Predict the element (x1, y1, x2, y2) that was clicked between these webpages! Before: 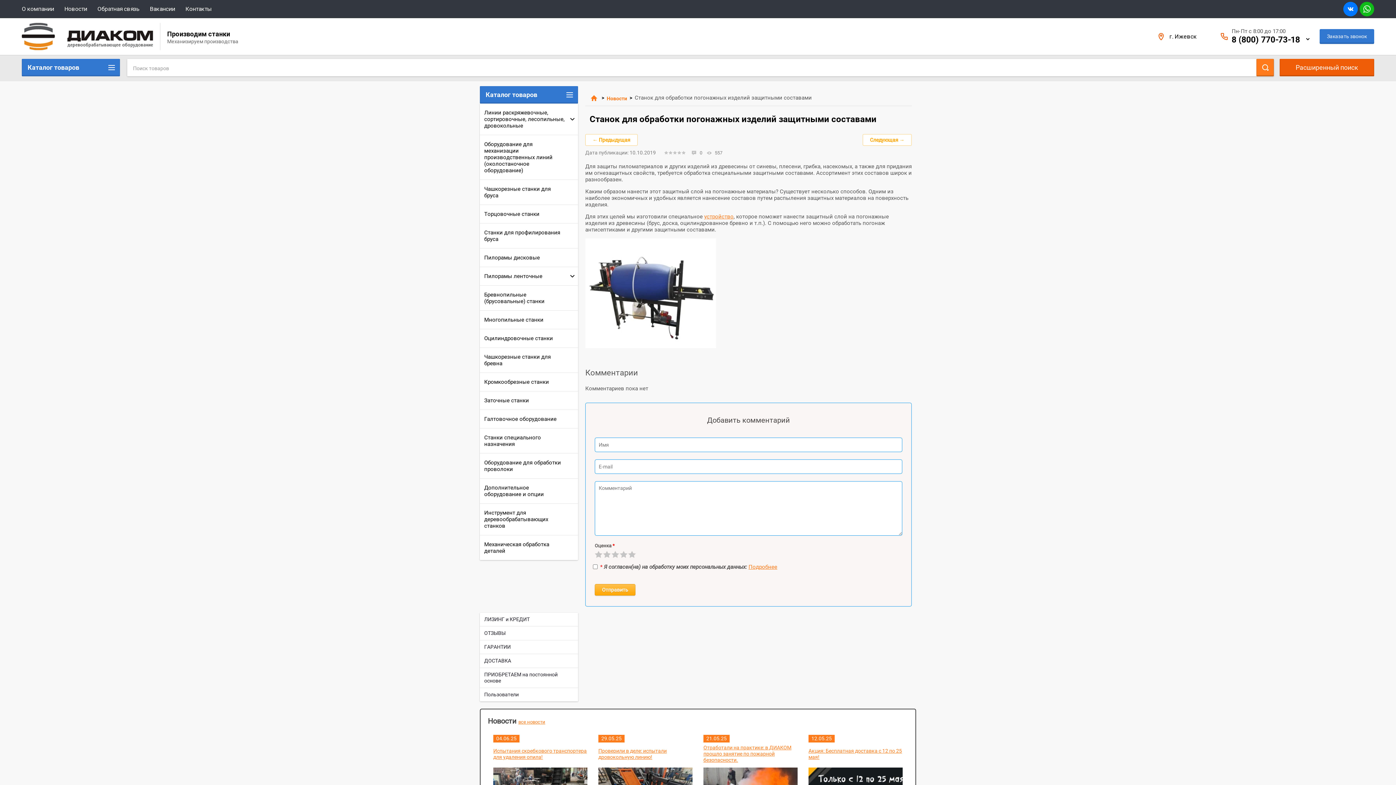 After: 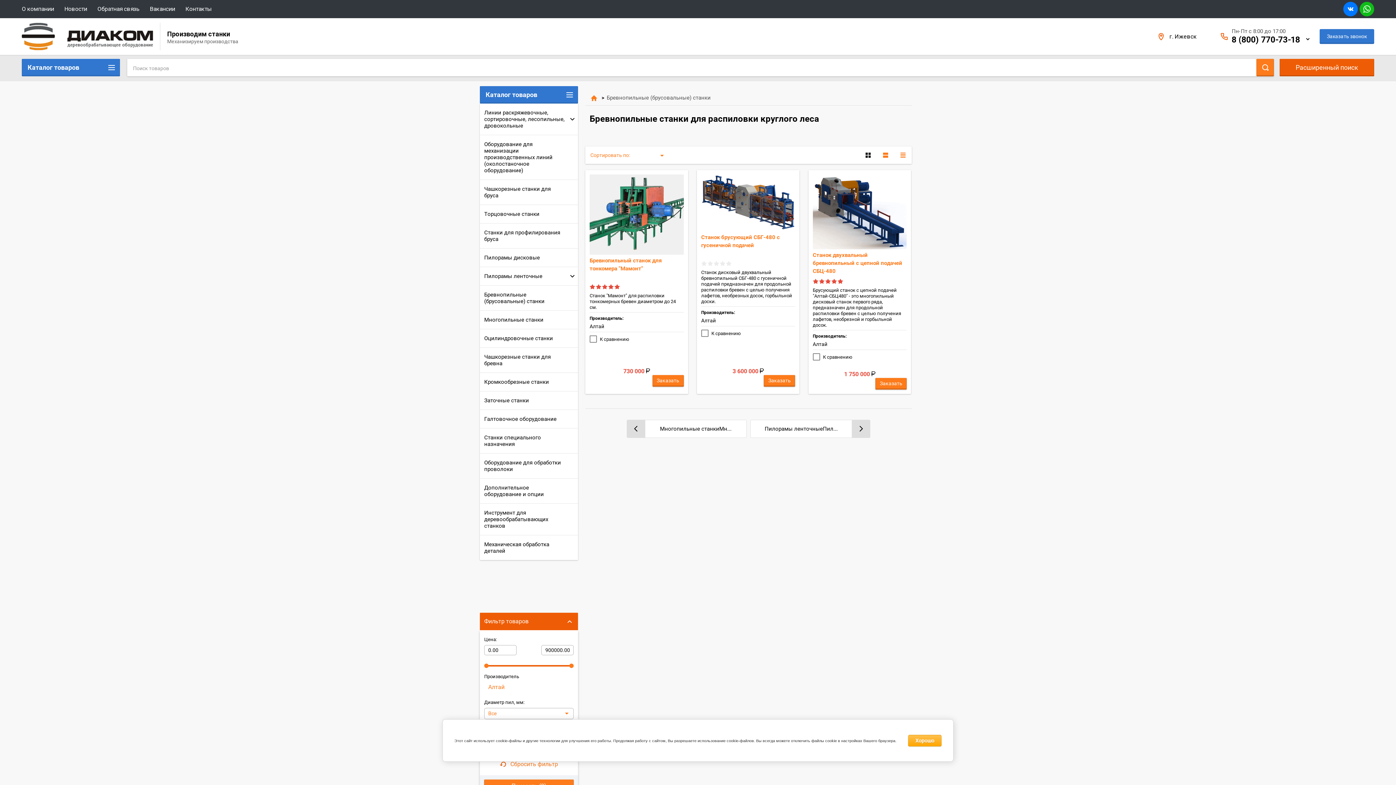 Action: label: Бревнопильные (брусовальные) станки bbox: (480, 285, 578, 310)